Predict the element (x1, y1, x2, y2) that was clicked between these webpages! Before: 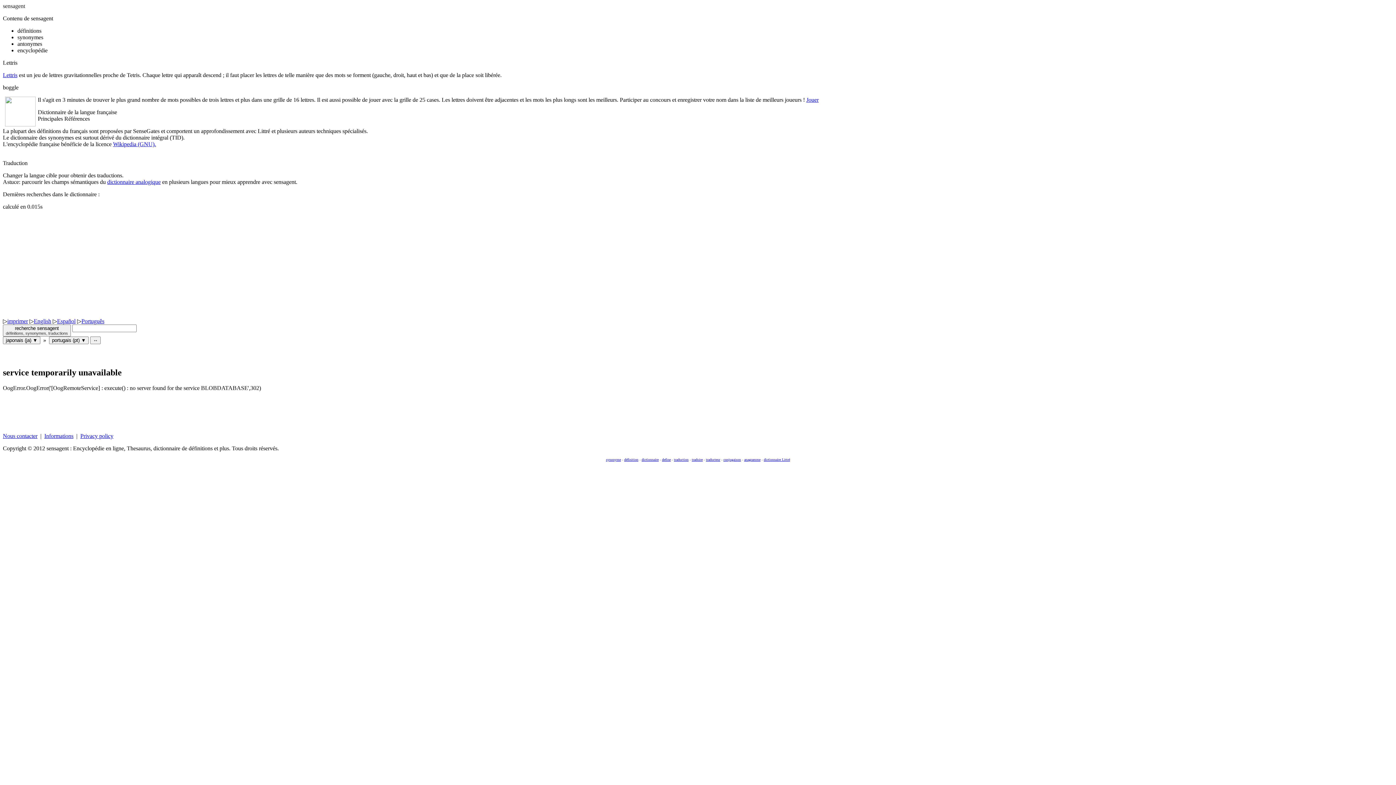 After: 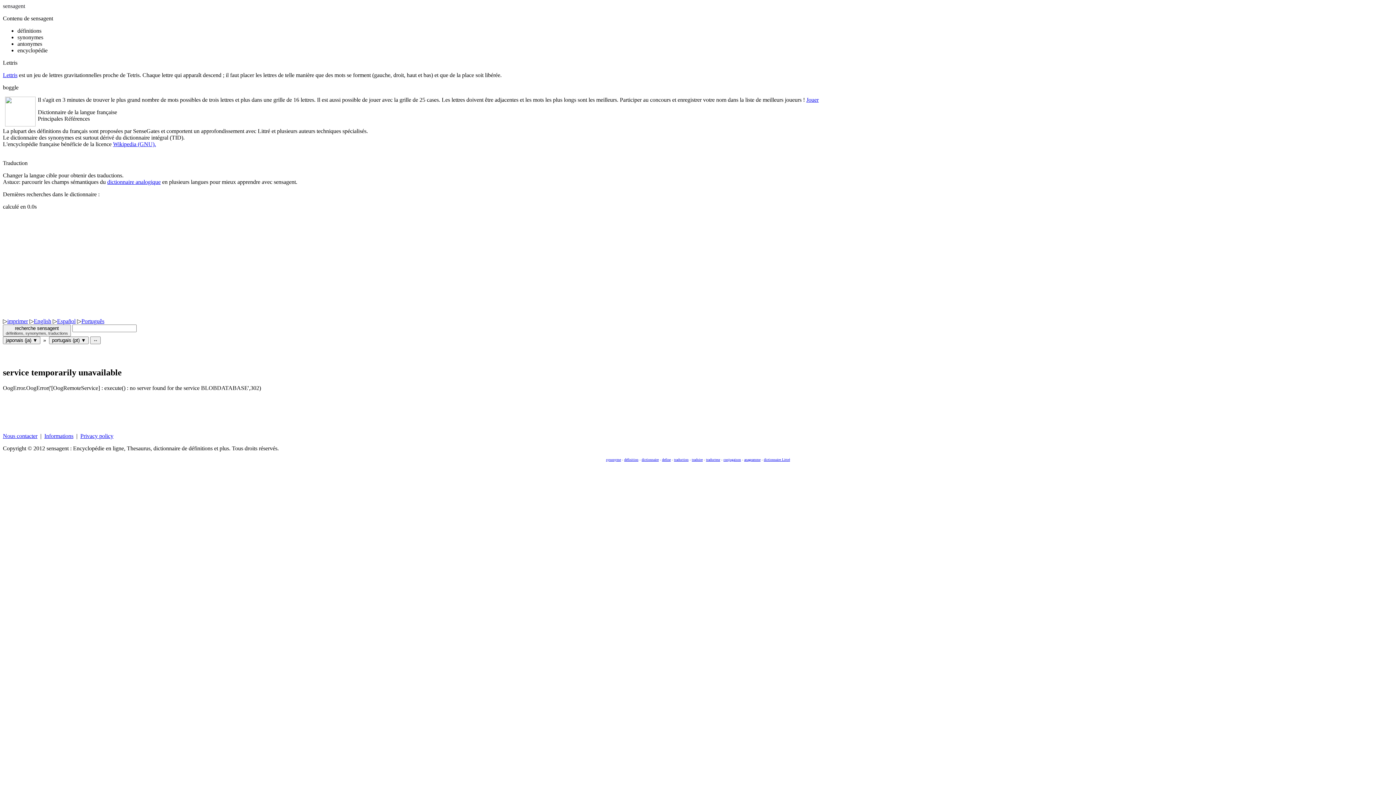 Action: label: recherche sensagent
définitions, synonymes, traductions bbox: (2, 324, 70, 336)